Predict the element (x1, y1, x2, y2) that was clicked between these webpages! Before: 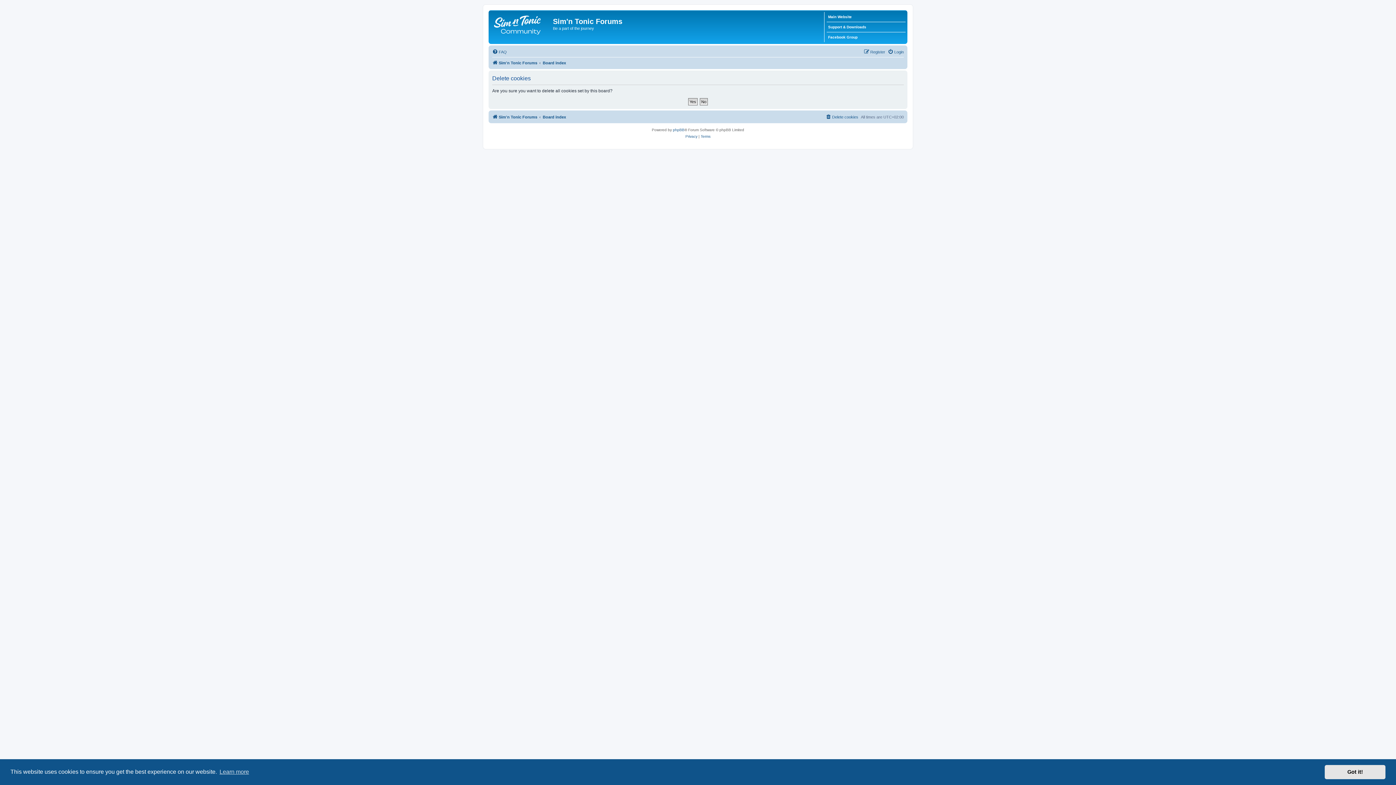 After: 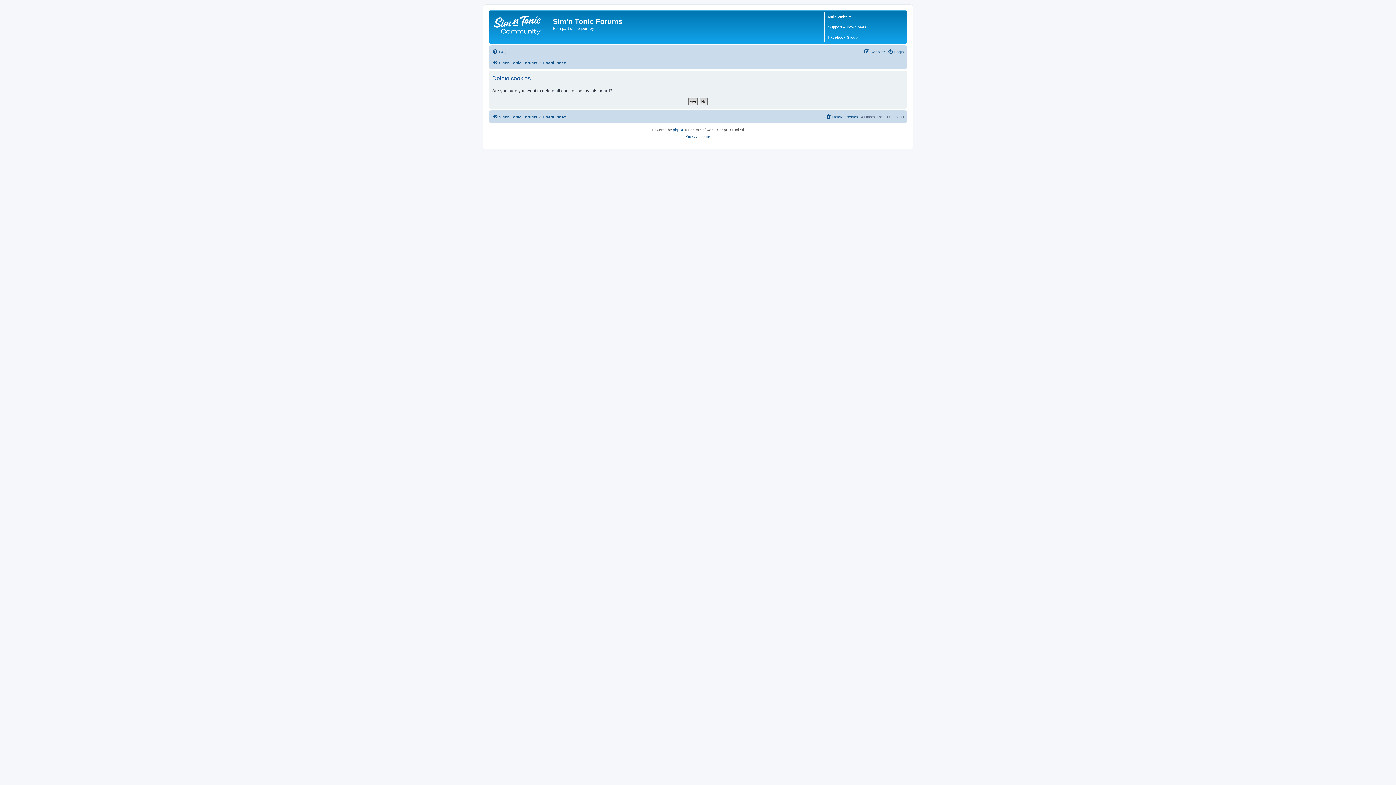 Action: bbox: (1325, 765, 1385, 779) label: dismiss cookie message